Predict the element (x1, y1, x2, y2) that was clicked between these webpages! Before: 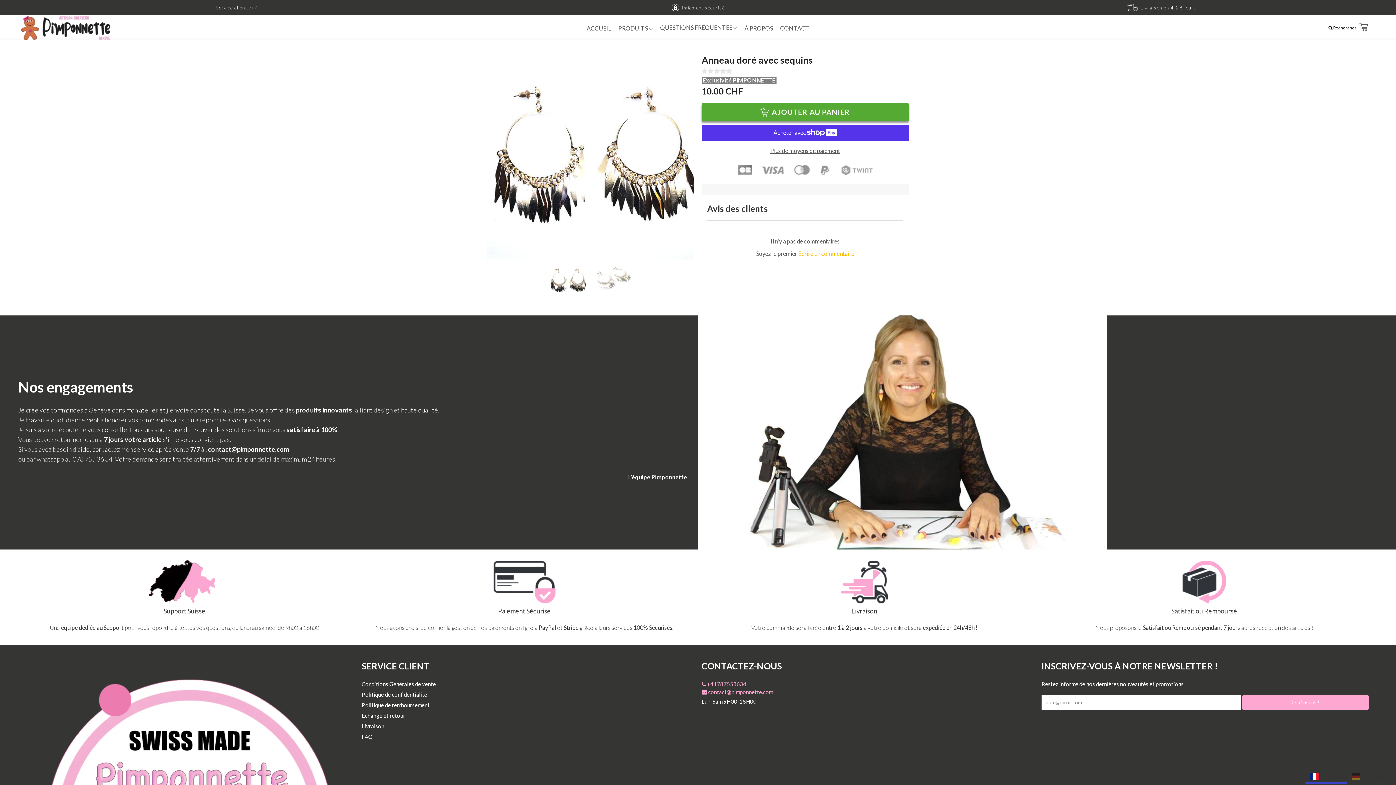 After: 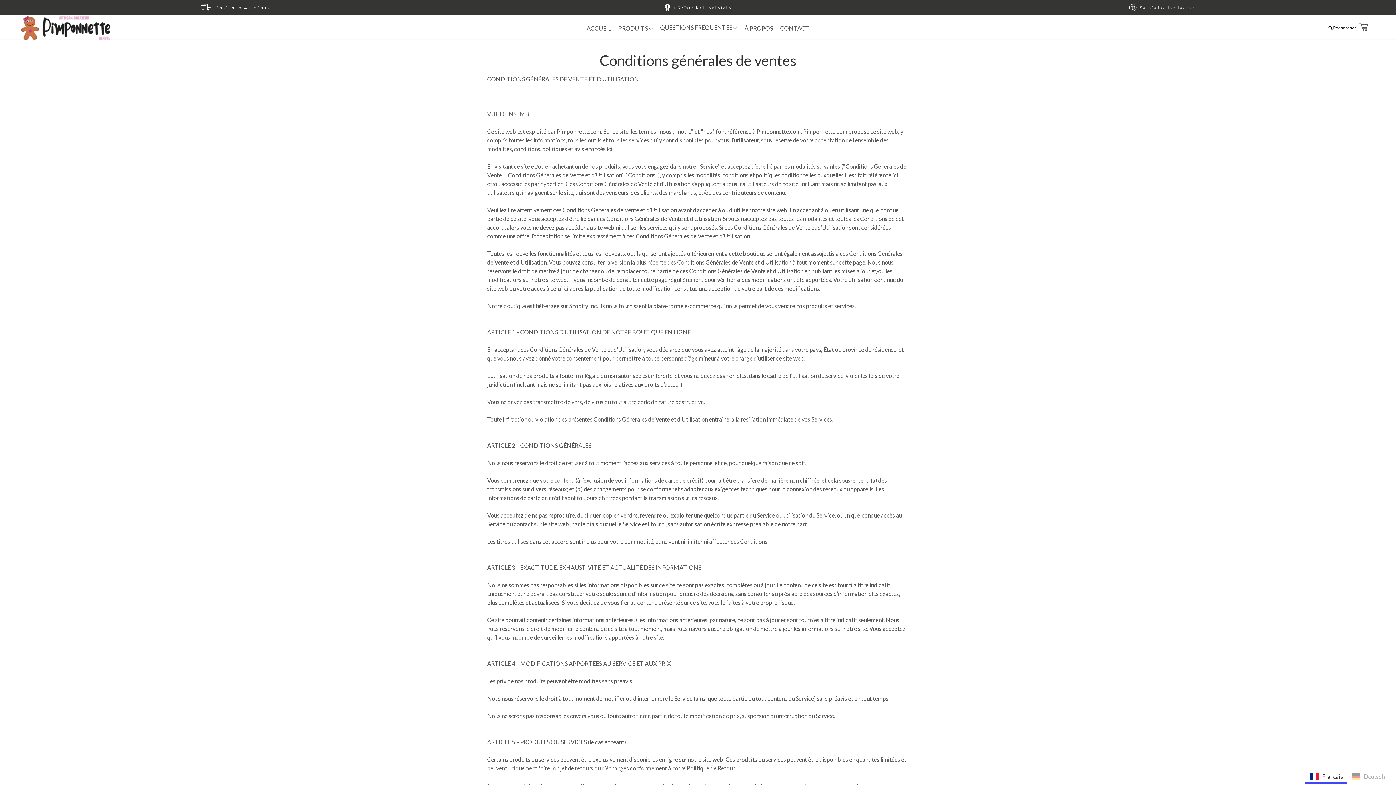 Action: bbox: (361, 771, 436, 778) label: Conditions Générales de vente